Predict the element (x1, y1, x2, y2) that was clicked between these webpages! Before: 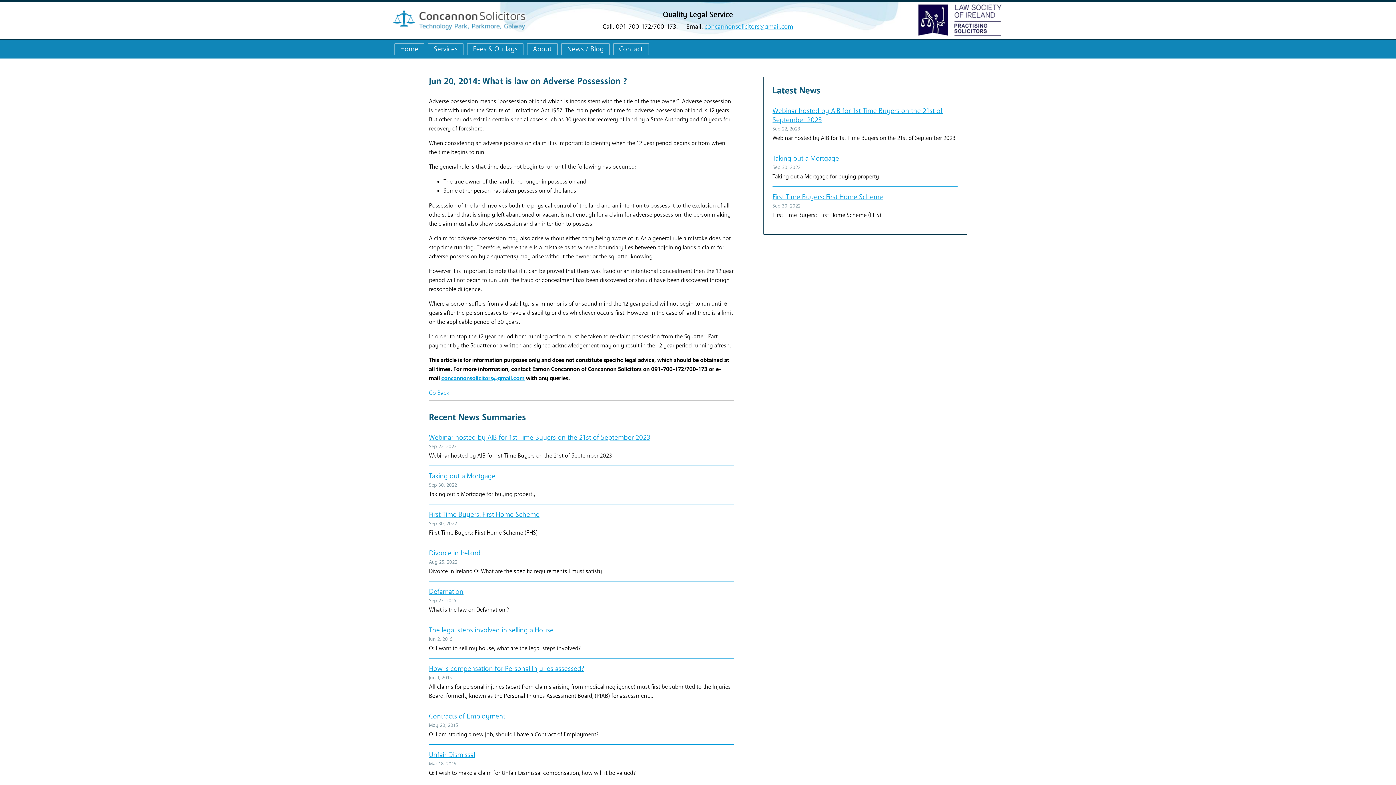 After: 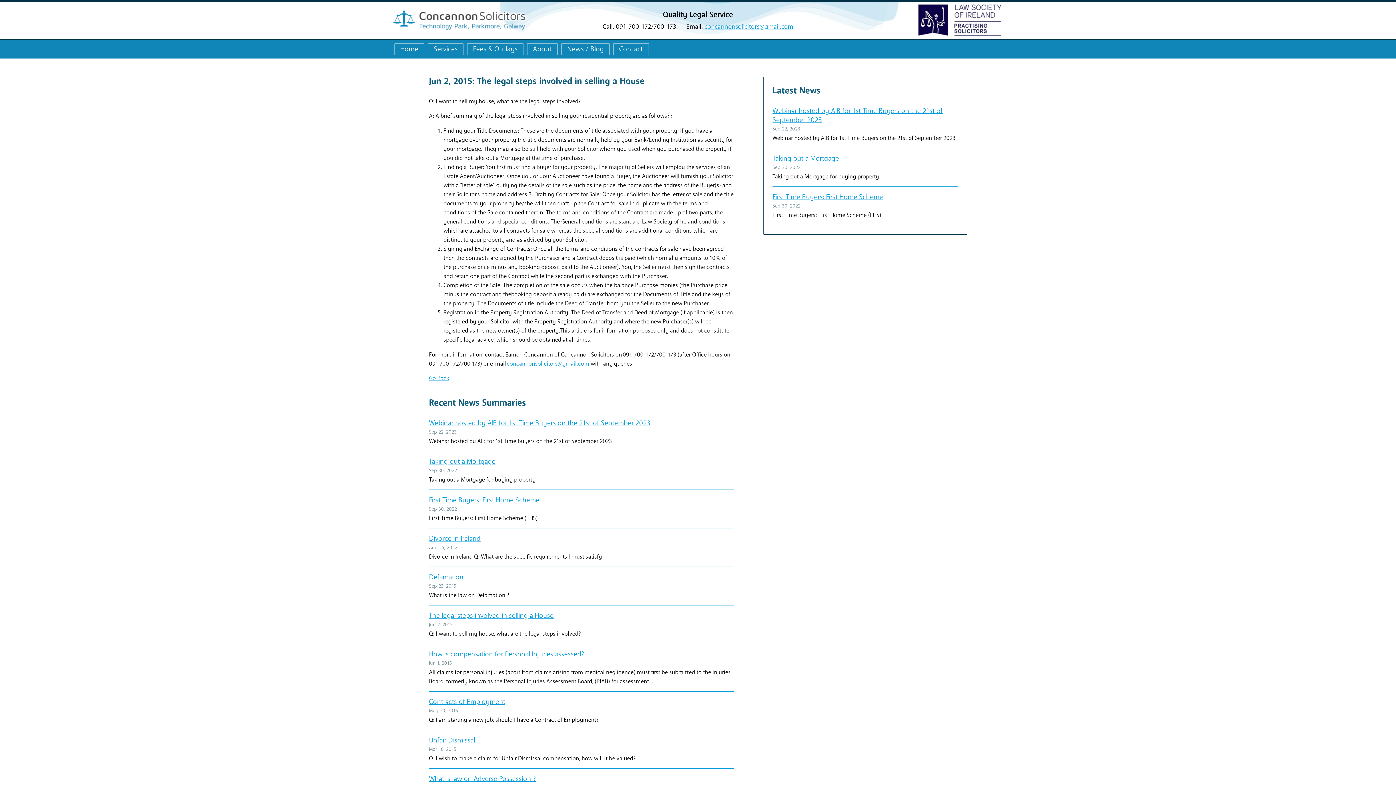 Action: bbox: (429, 625, 553, 634) label: The legal steps involved in selling a House